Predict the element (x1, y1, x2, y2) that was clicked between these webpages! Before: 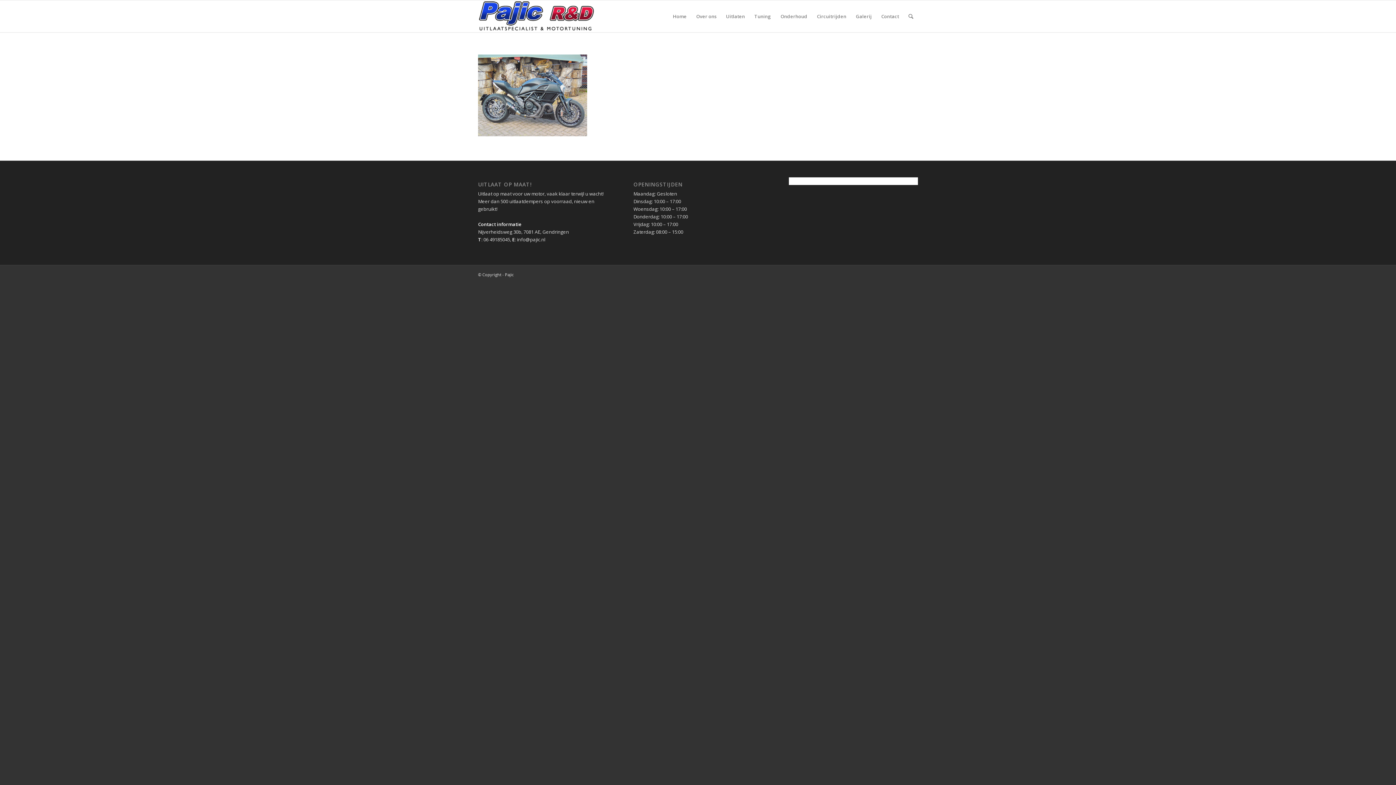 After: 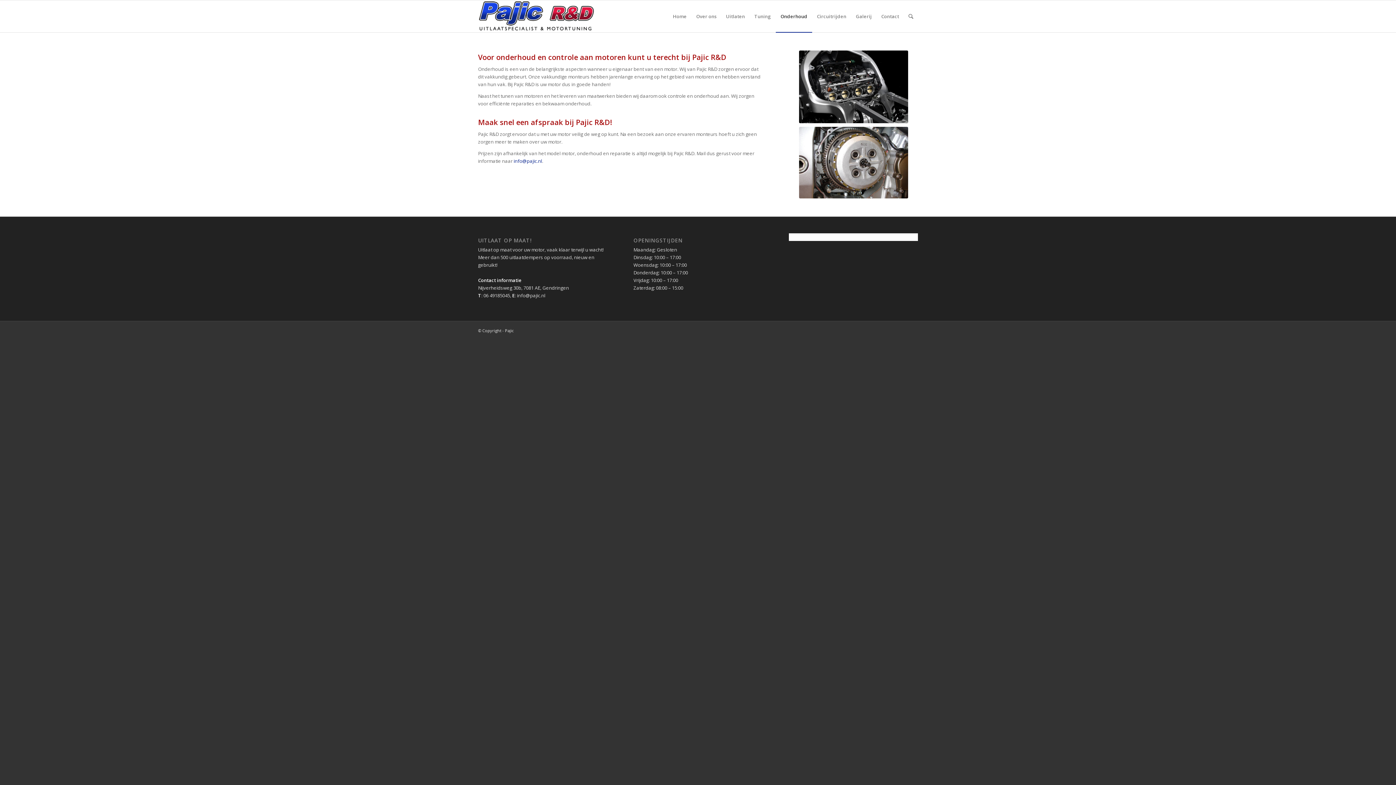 Action: bbox: (776, 0, 812, 32) label: Onderhoud